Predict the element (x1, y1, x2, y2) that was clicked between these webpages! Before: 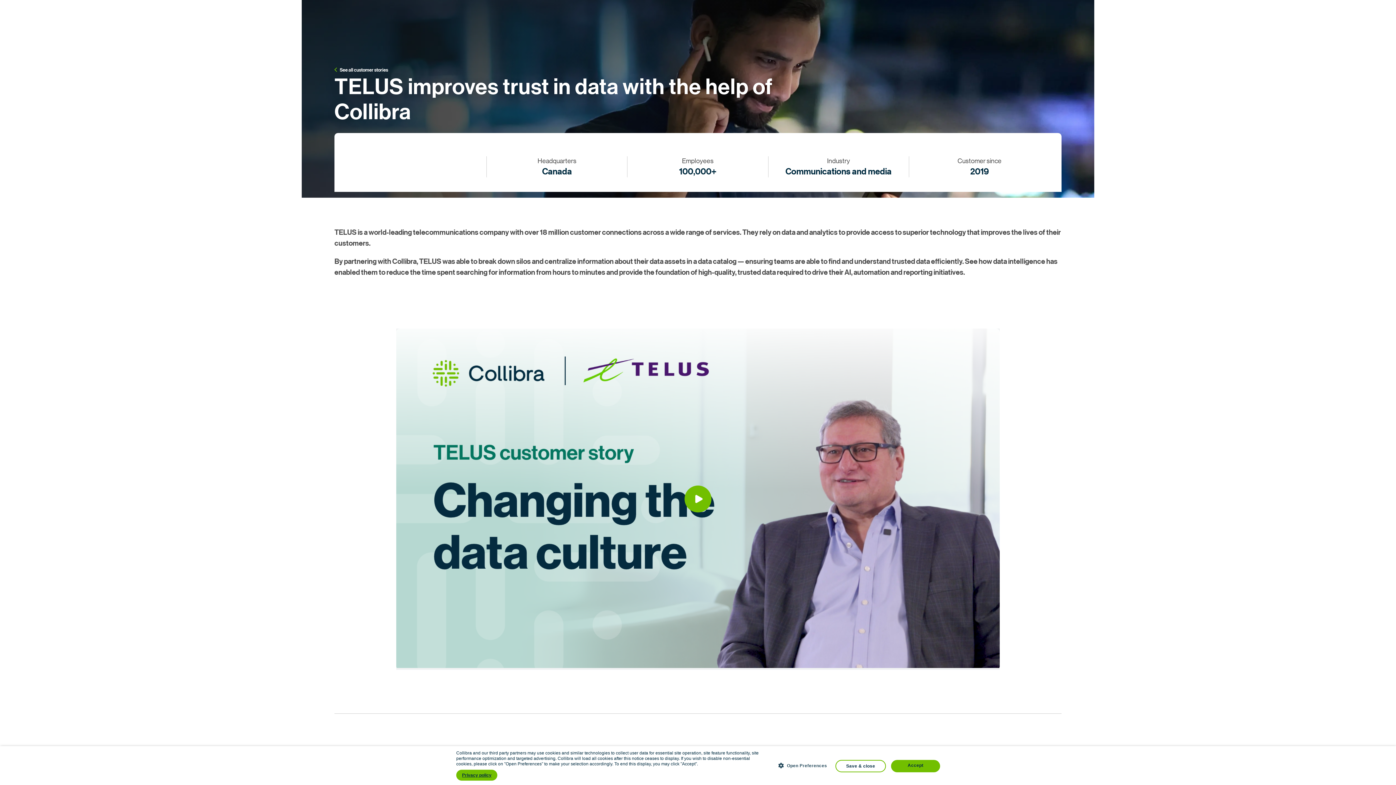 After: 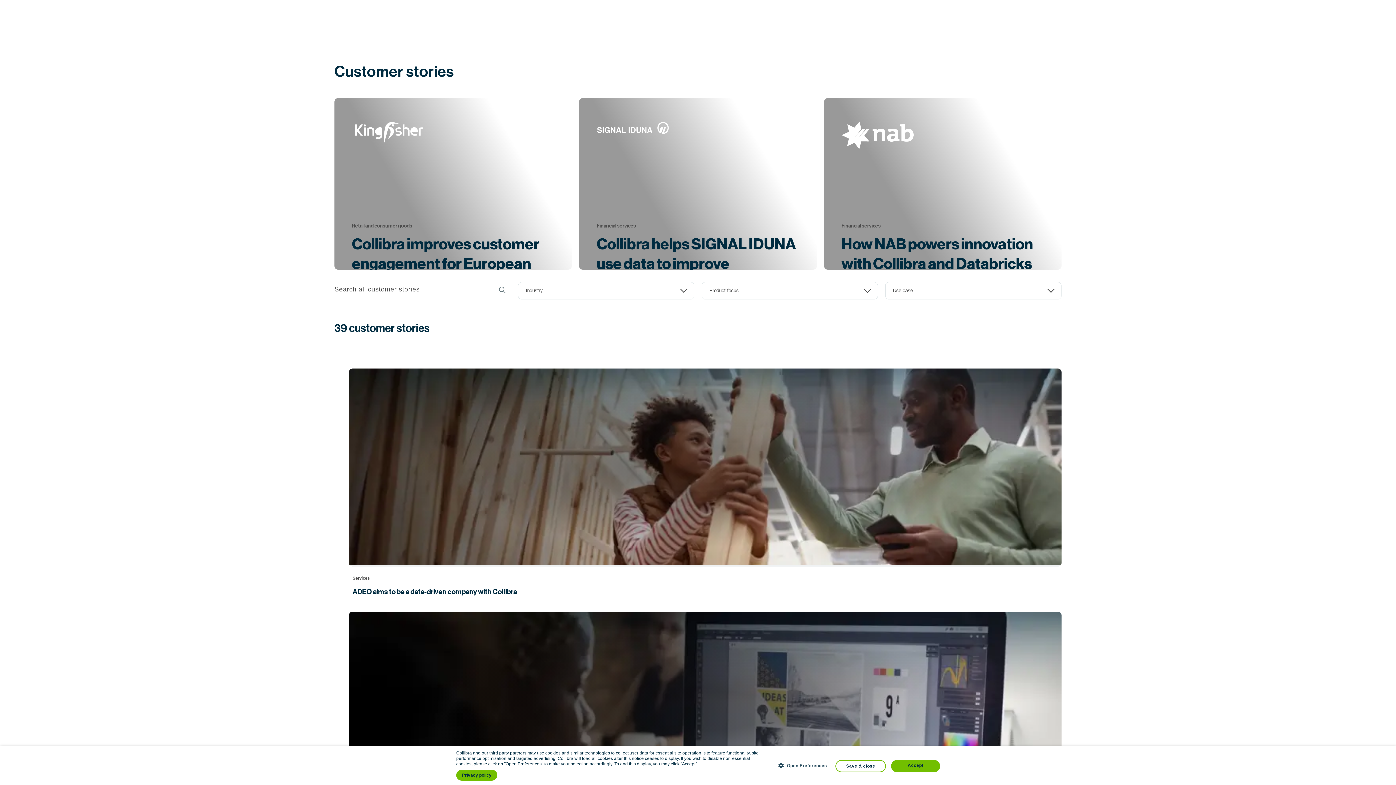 Action: bbox: (334, 65, 392, 74) label: See all customer stories